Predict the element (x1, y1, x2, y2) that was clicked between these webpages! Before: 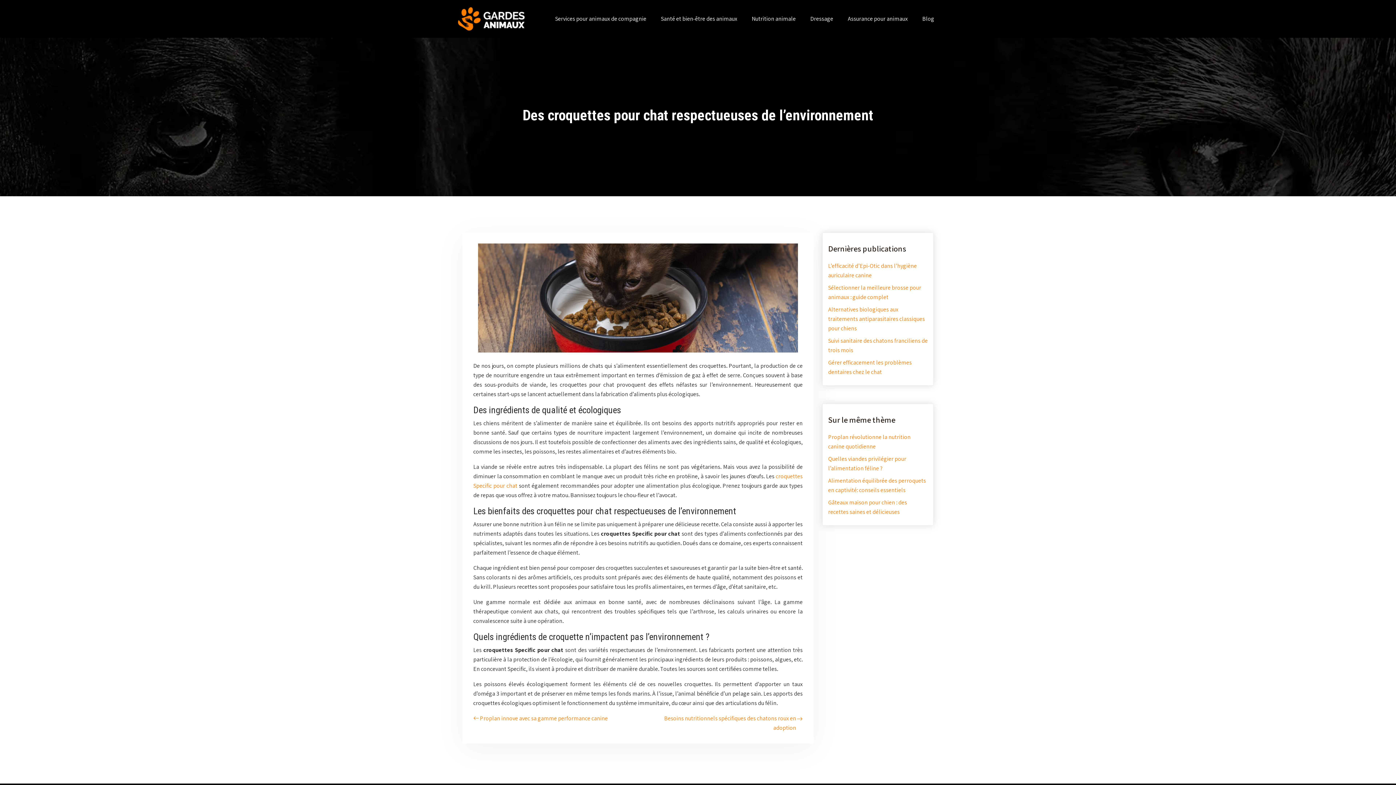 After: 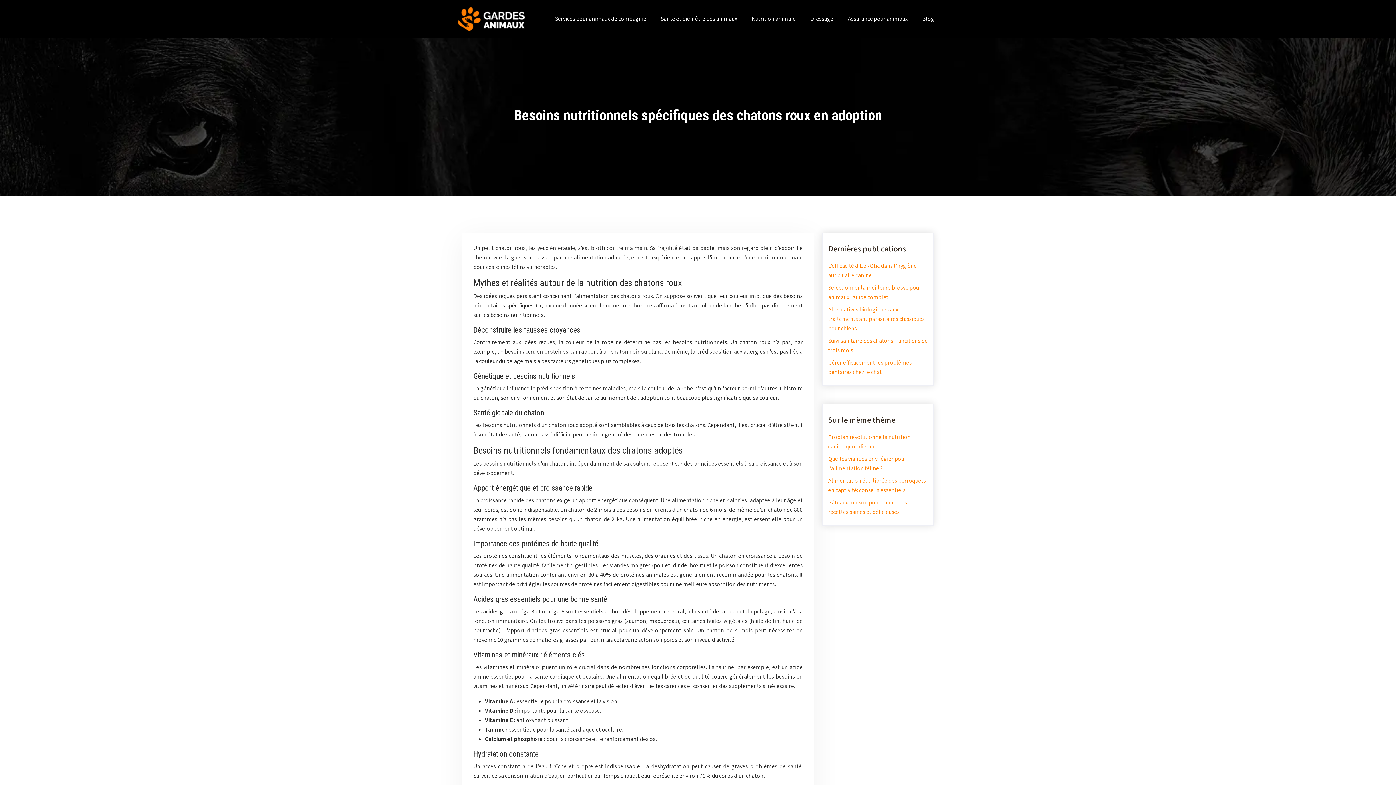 Action: label: Besoins nutritionnels spécifiques des chatons roux en adoption bbox: (642, 714, 802, 733)